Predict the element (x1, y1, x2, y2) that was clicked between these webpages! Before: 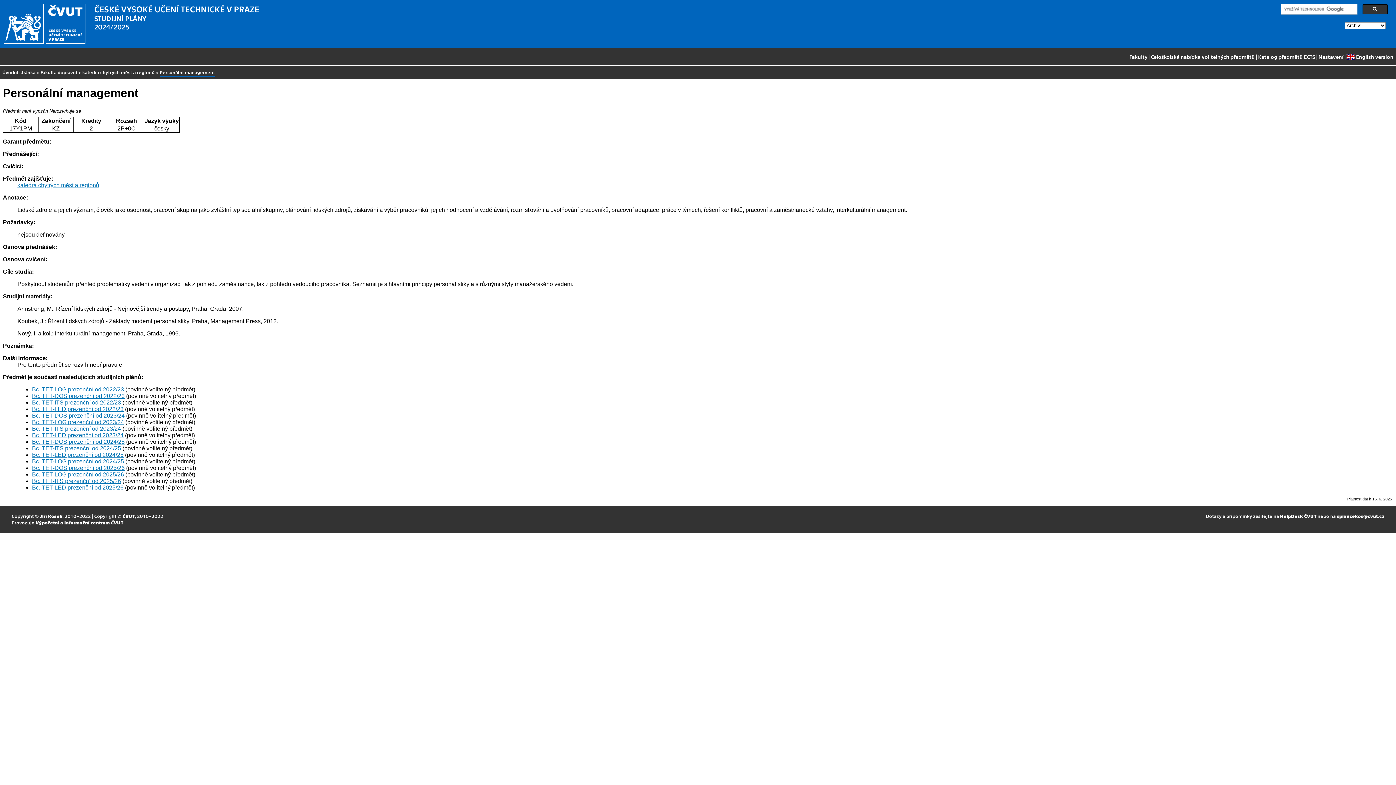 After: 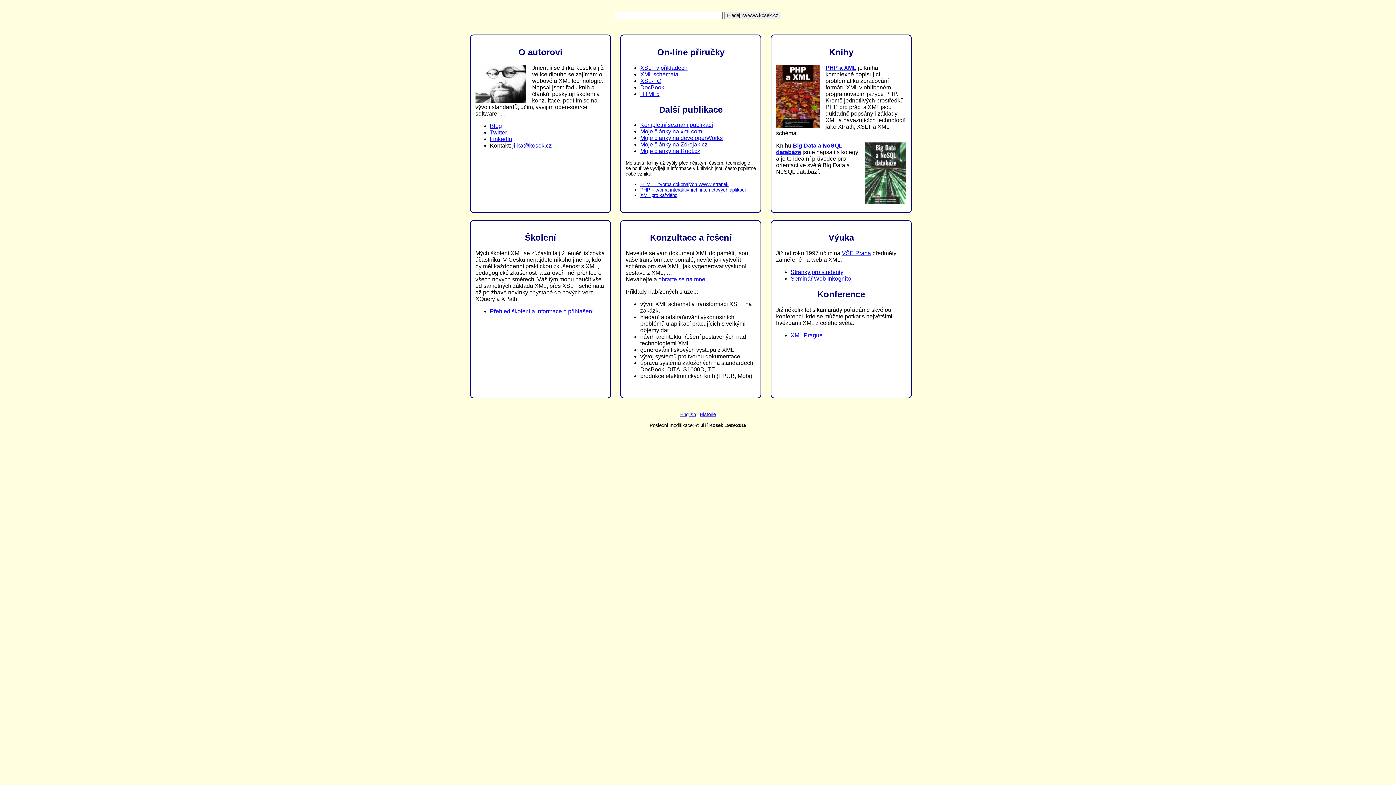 Action: label: Jiří Kosek bbox: (39, 513, 62, 519)